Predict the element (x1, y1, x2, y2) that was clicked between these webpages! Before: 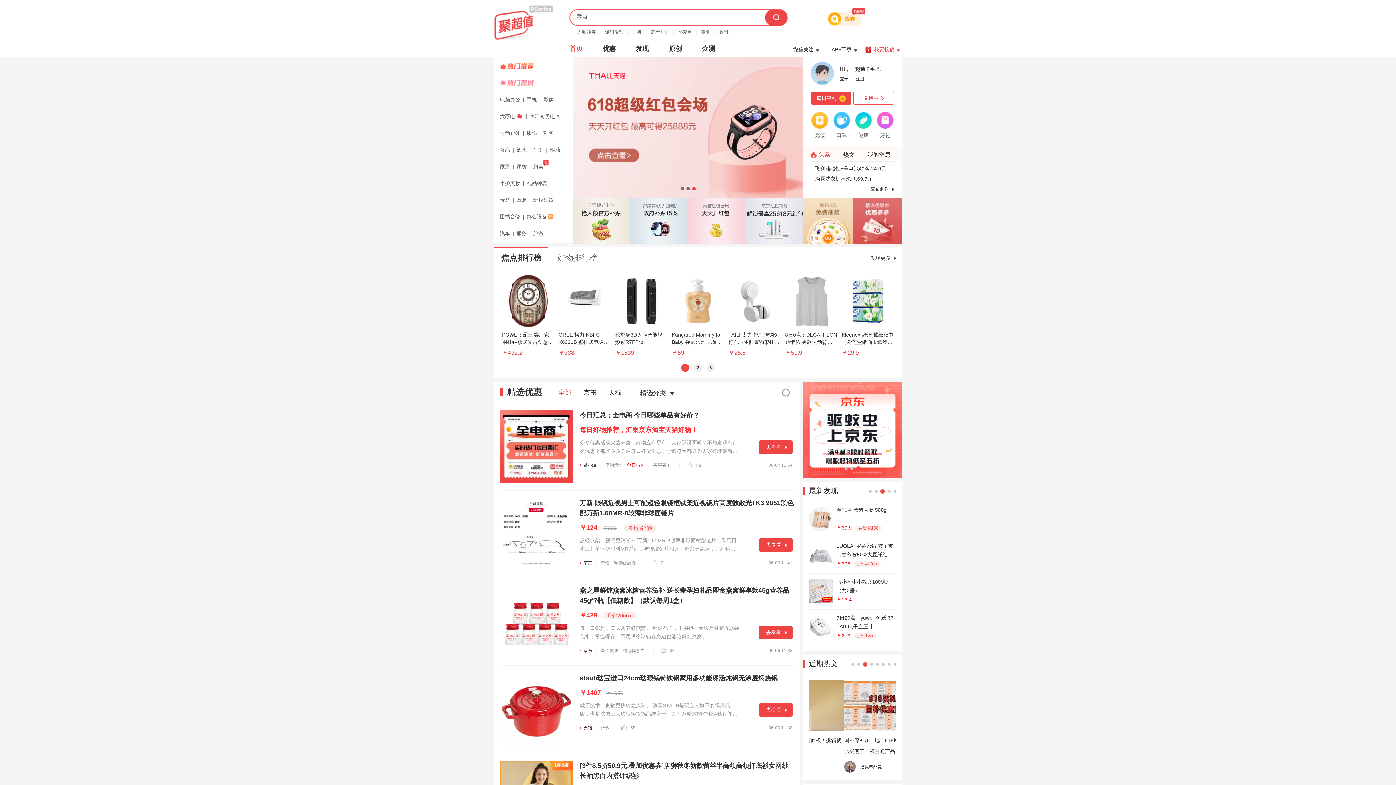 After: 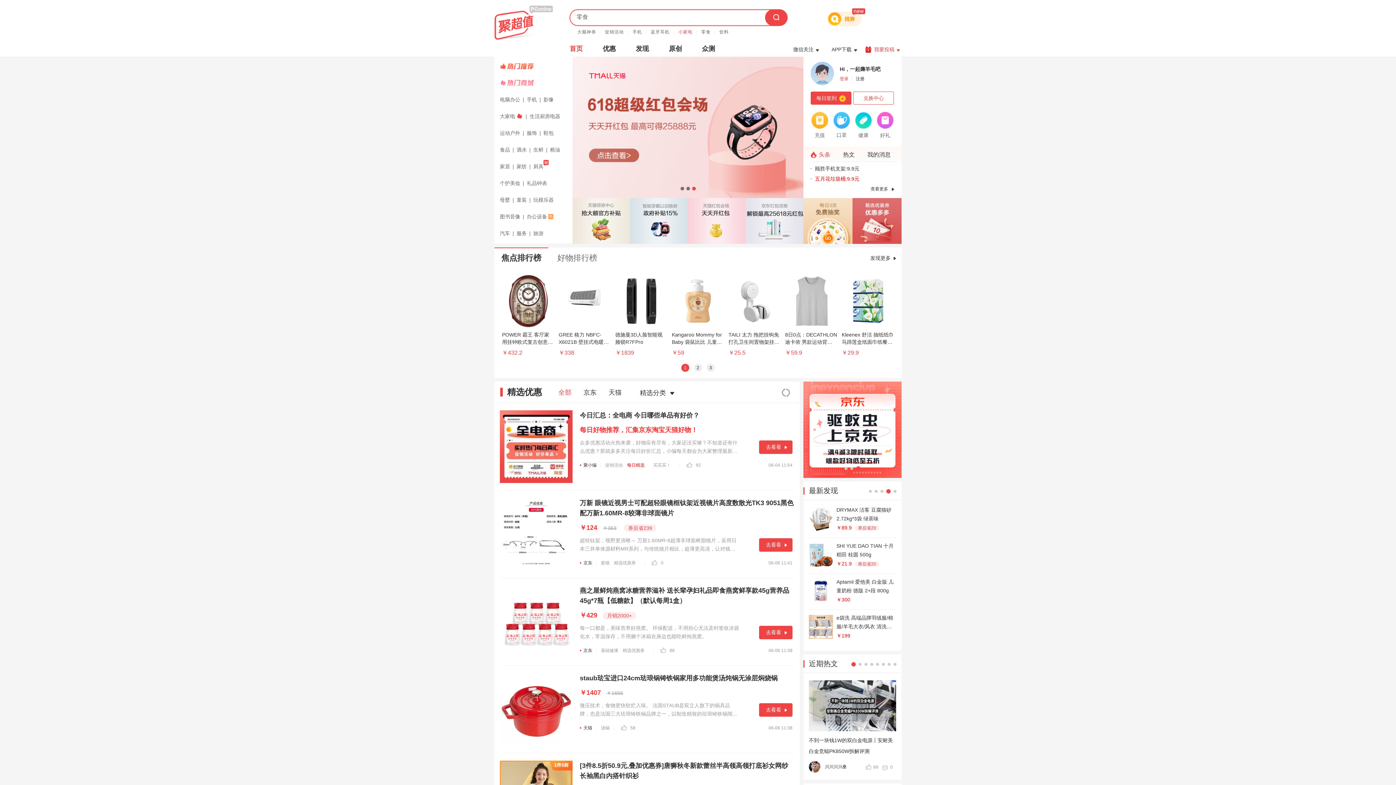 Action: bbox: (678, 27, 696, 34) label: 小家电